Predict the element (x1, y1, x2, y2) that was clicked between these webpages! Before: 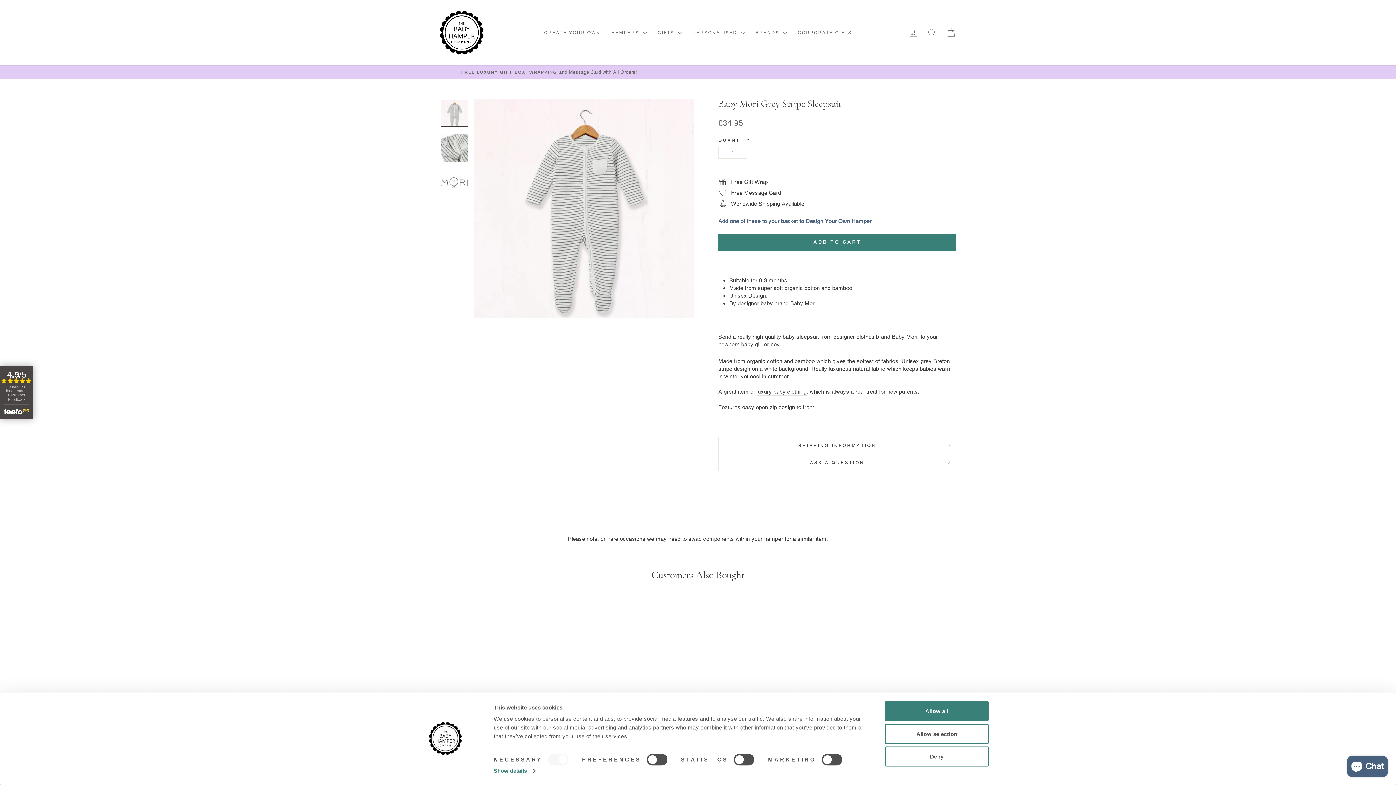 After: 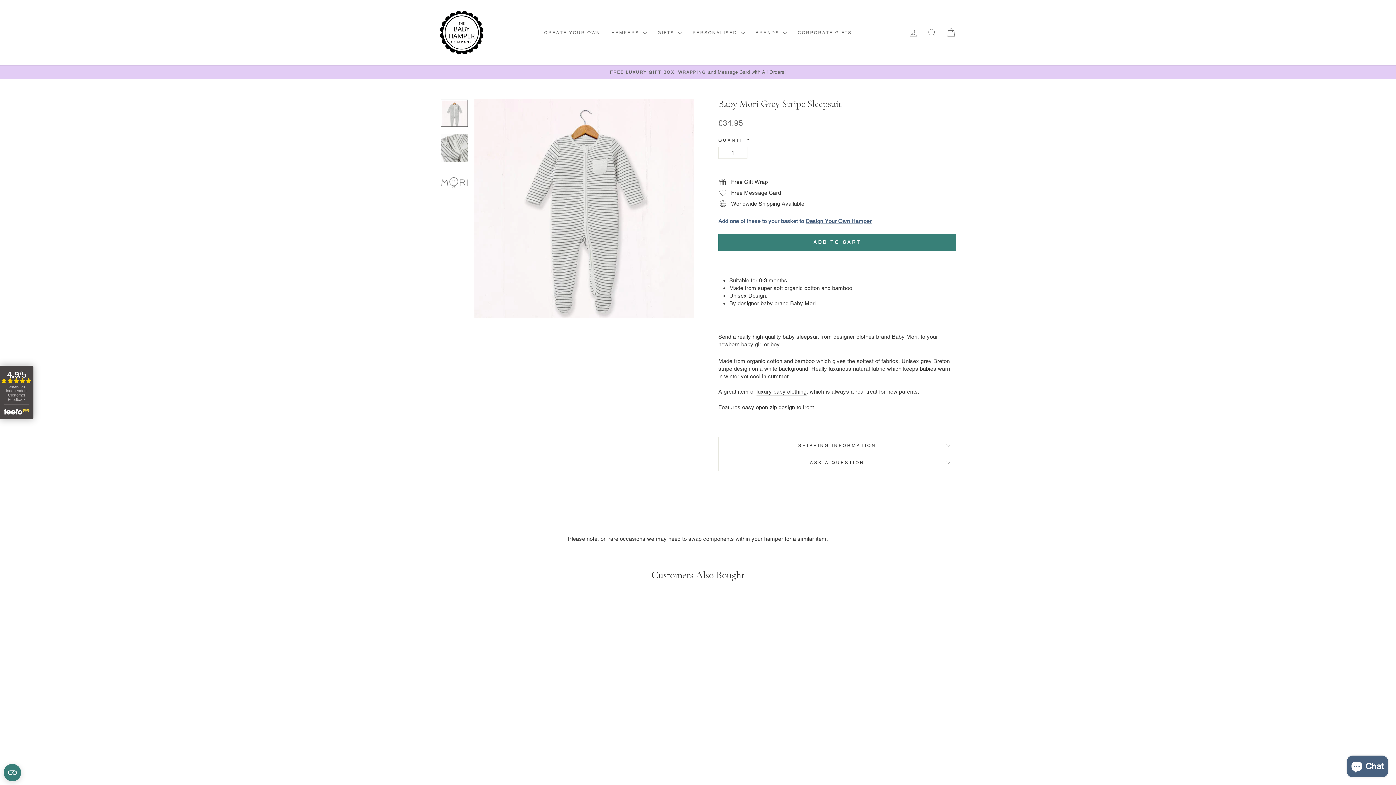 Action: label: Allow selection bbox: (885, 724, 989, 744)